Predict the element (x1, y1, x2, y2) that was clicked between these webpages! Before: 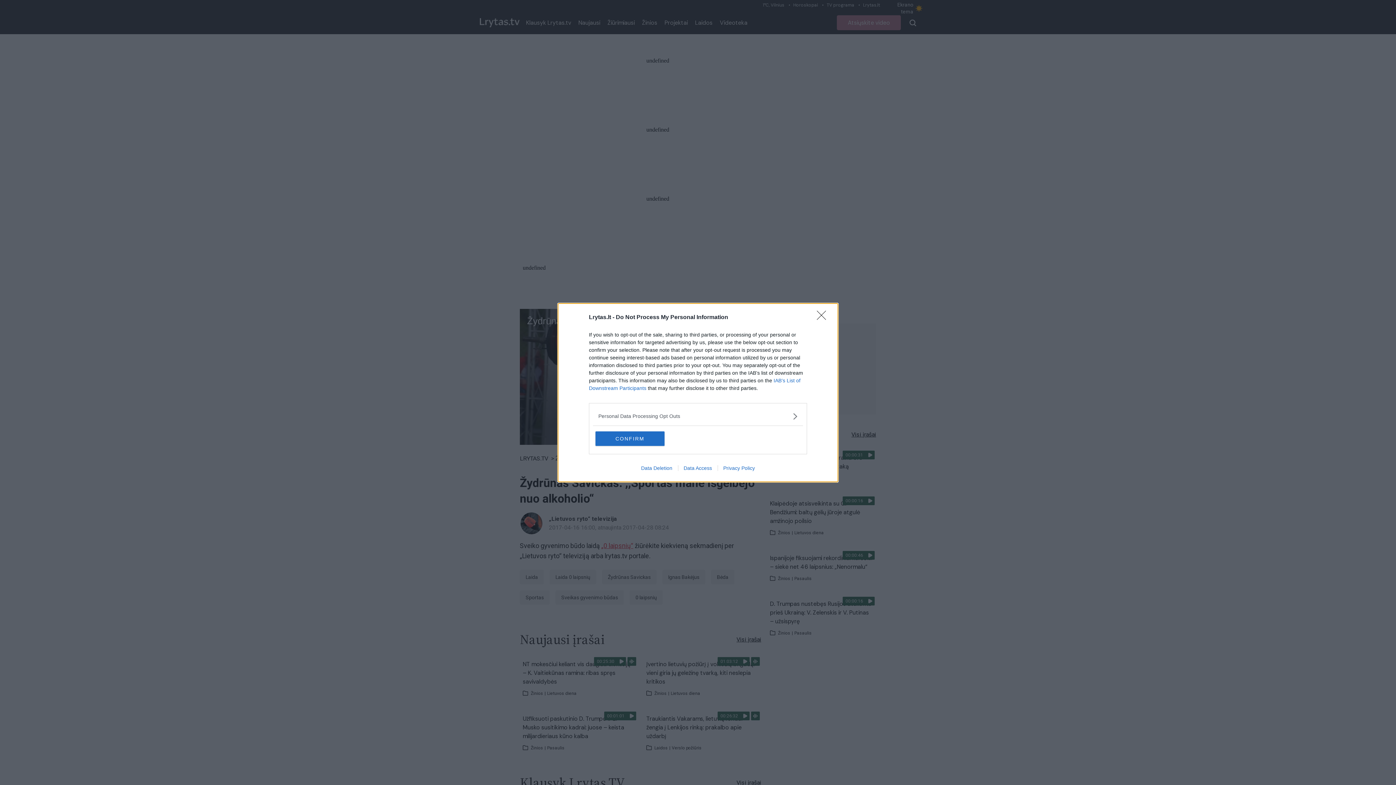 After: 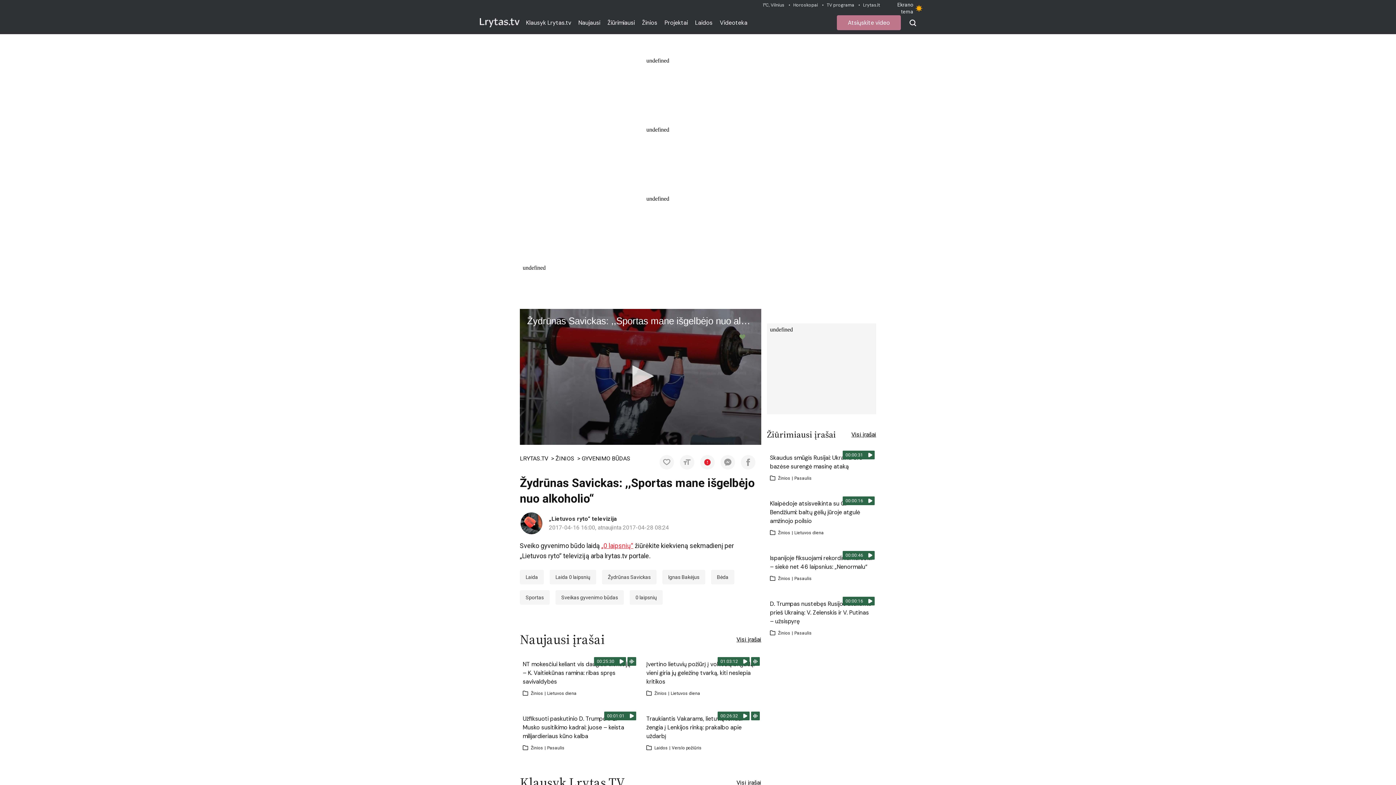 Action: label: Close bbox: (817, 310, 830, 324)